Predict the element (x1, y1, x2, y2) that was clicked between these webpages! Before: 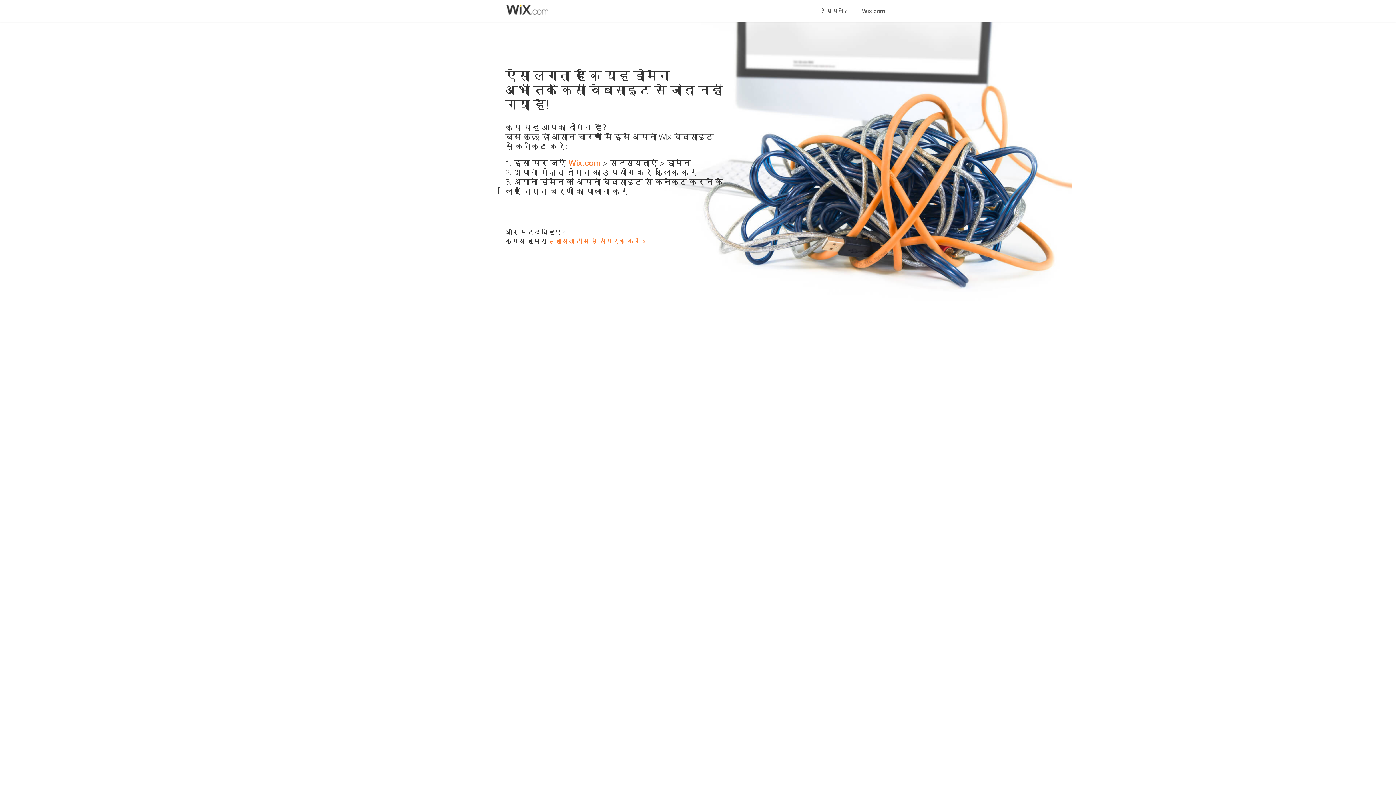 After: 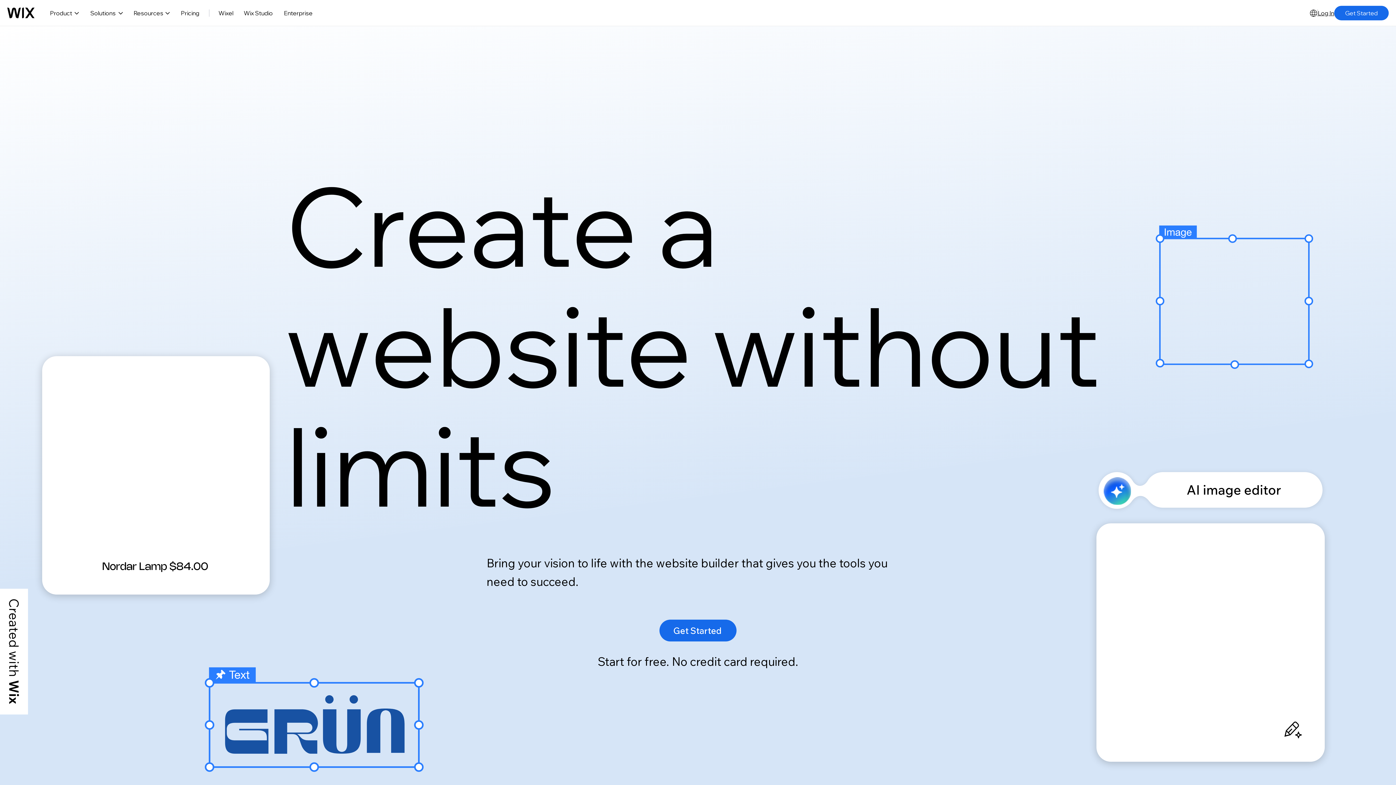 Action: label: Wix.com bbox: (856, 0, 890, 14)